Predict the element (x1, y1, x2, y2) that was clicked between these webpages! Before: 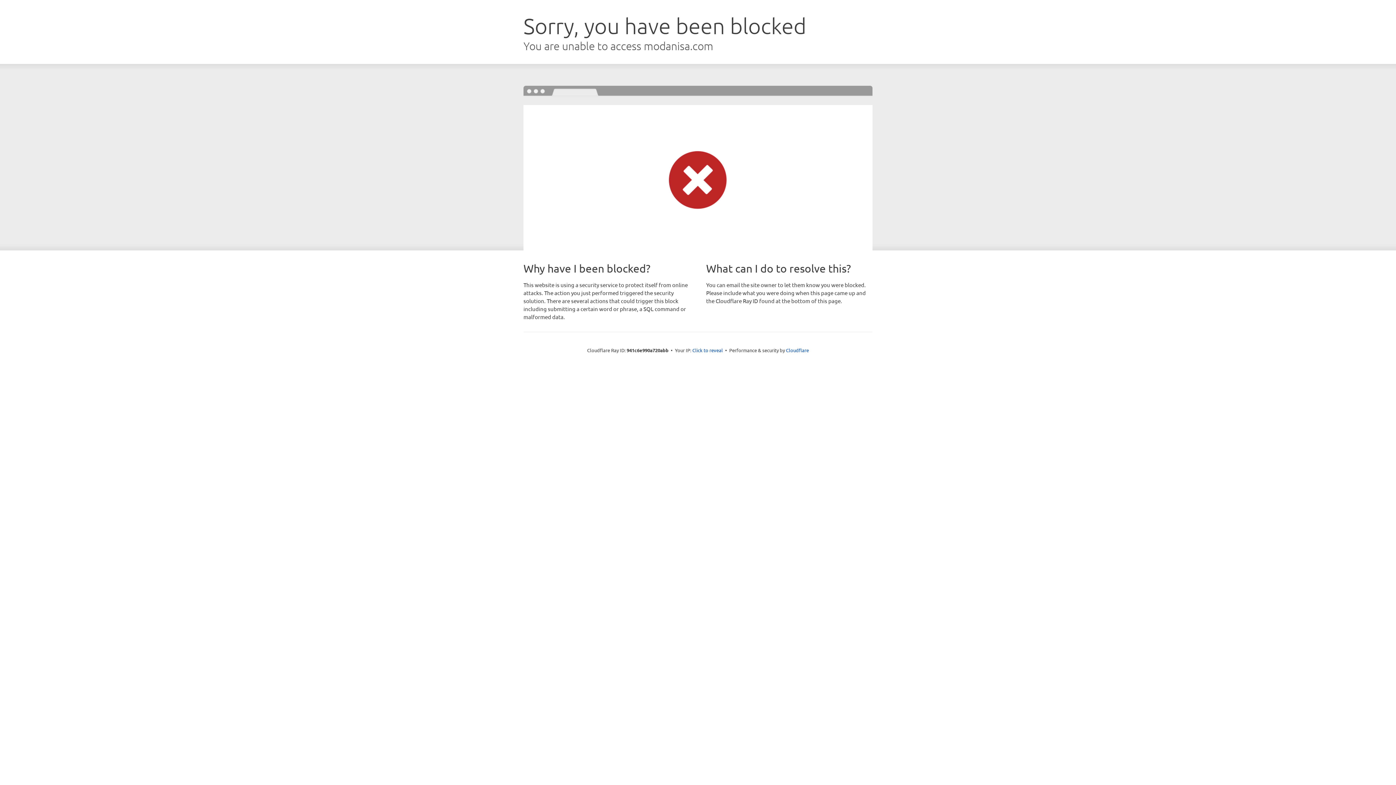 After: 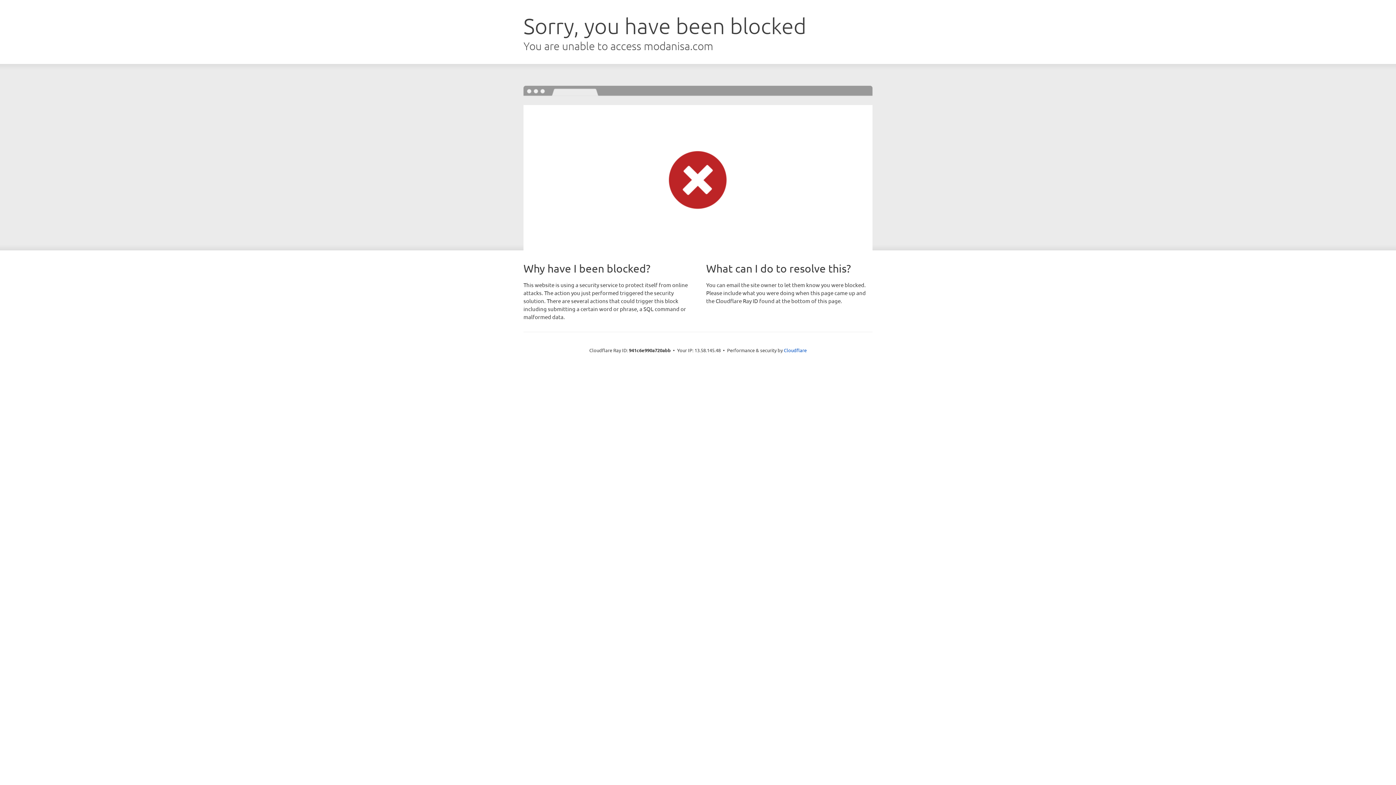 Action: label: Click to reveal bbox: (692, 346, 723, 353)